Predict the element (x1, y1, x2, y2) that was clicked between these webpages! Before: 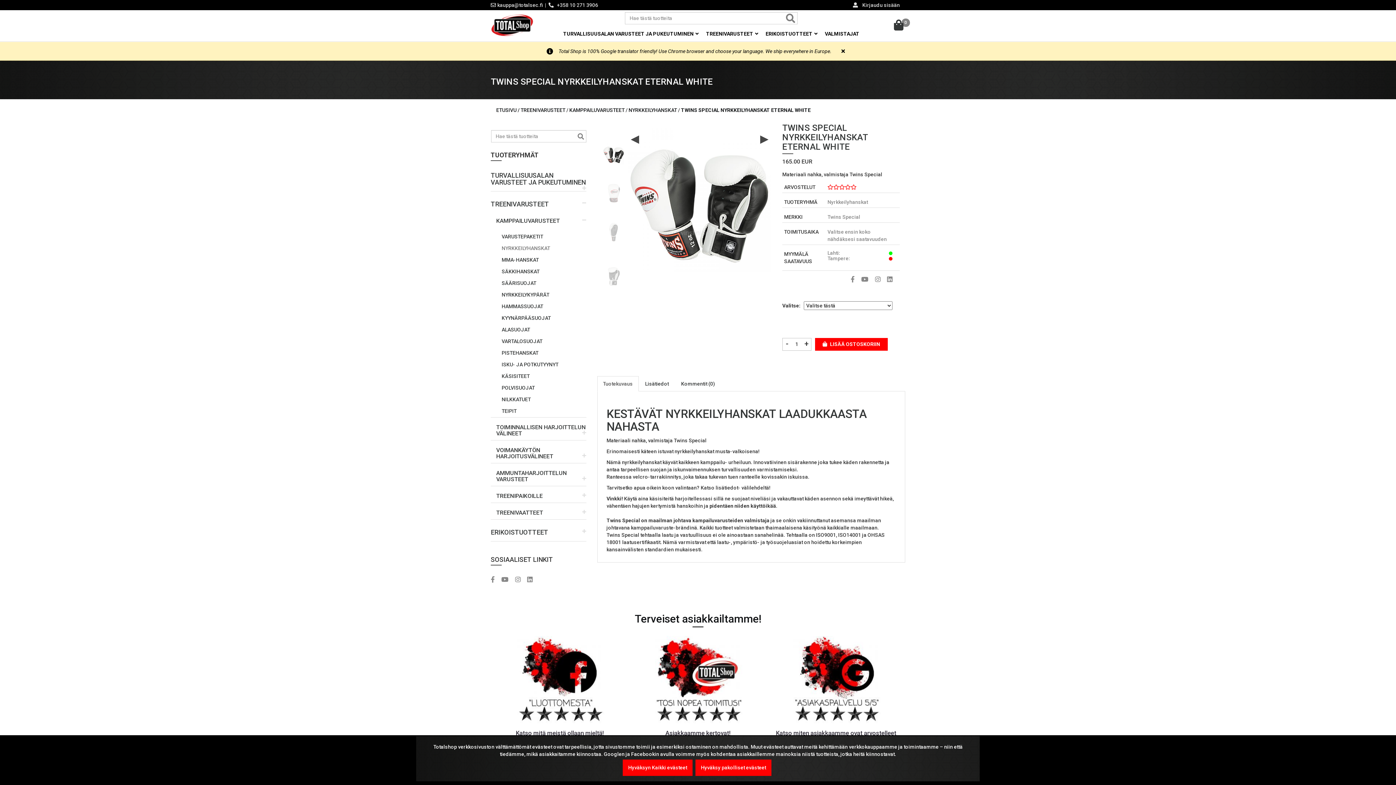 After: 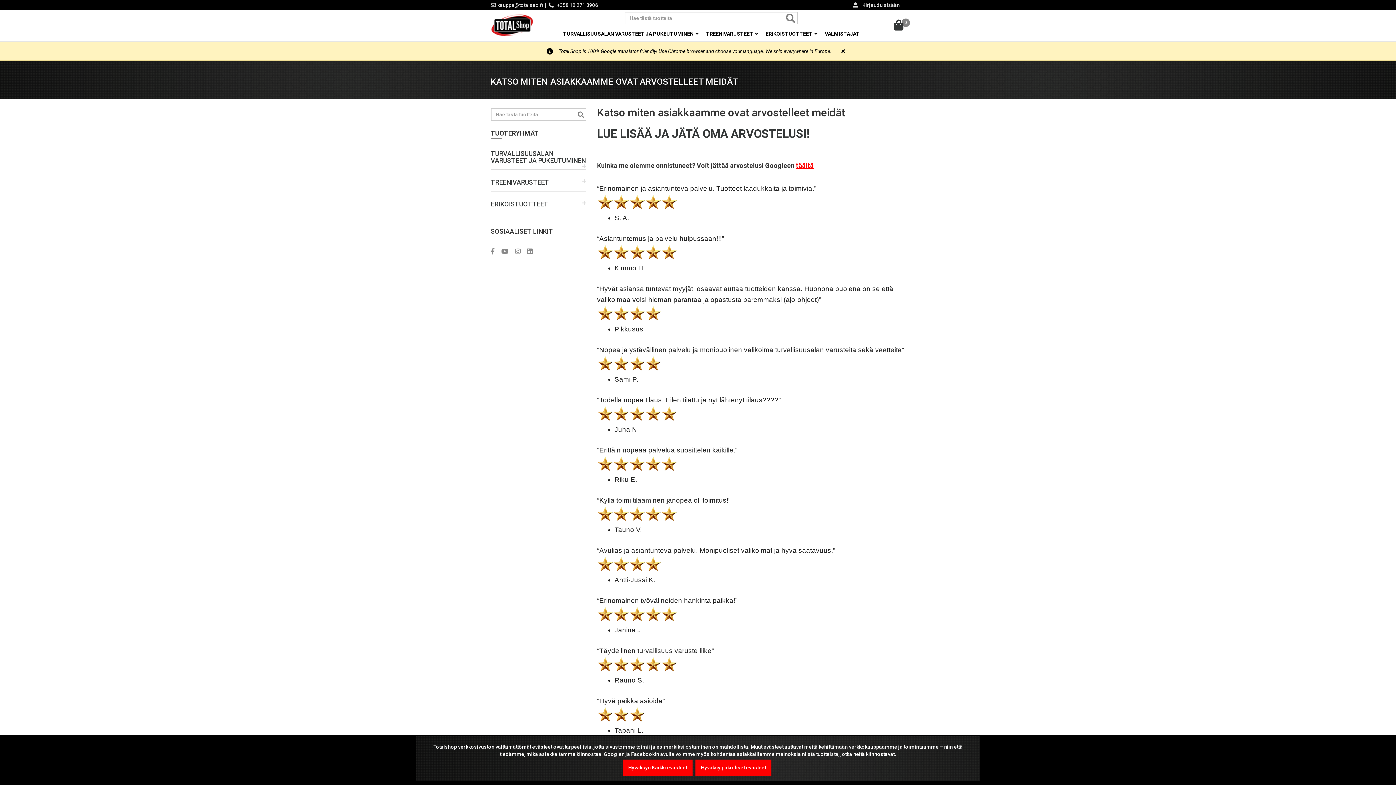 Action: bbox: (772, 636, 900, 779) label:  

Katso miten asiakkaamme ovat arvostelleet meidät
LUE LISÄÄ JA JÄTÄ OMA ARVOSTELUSI!